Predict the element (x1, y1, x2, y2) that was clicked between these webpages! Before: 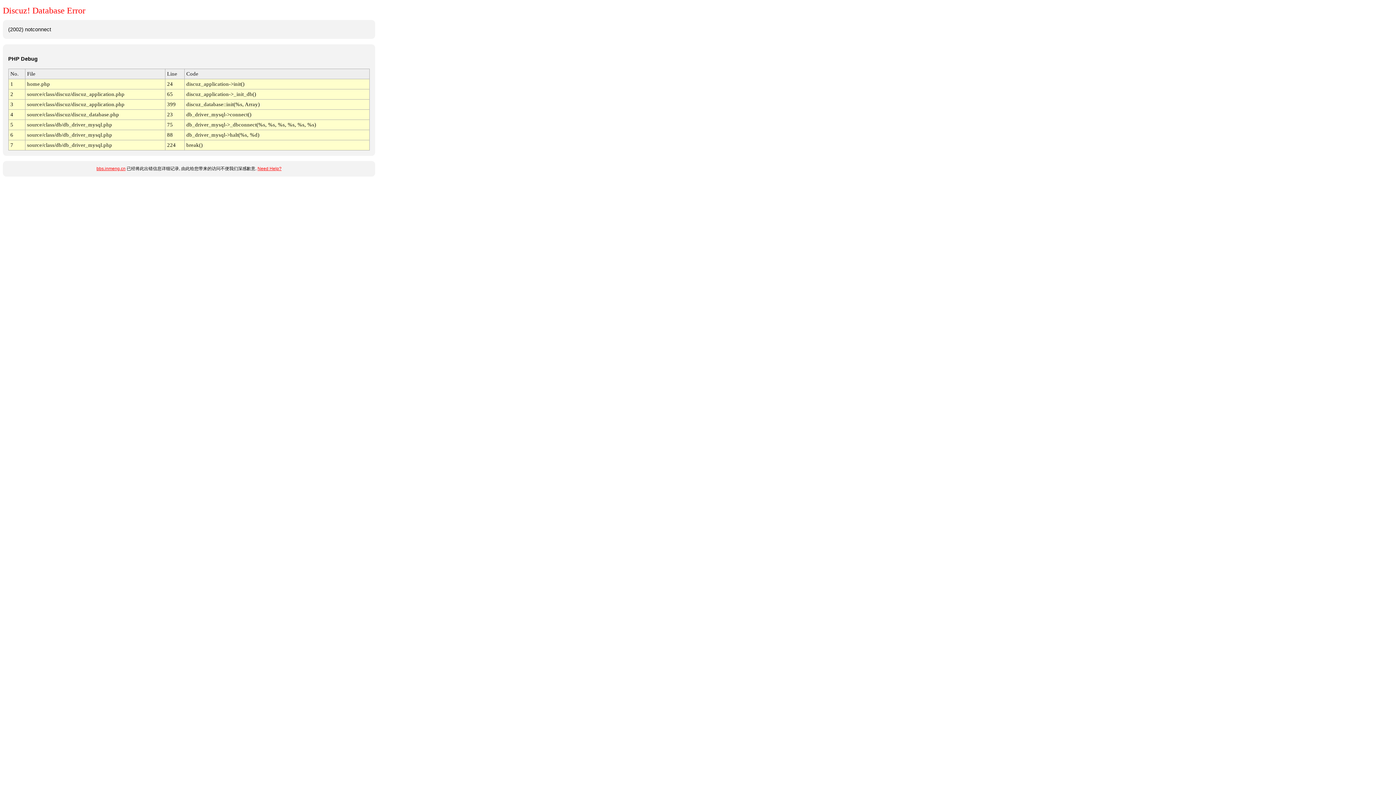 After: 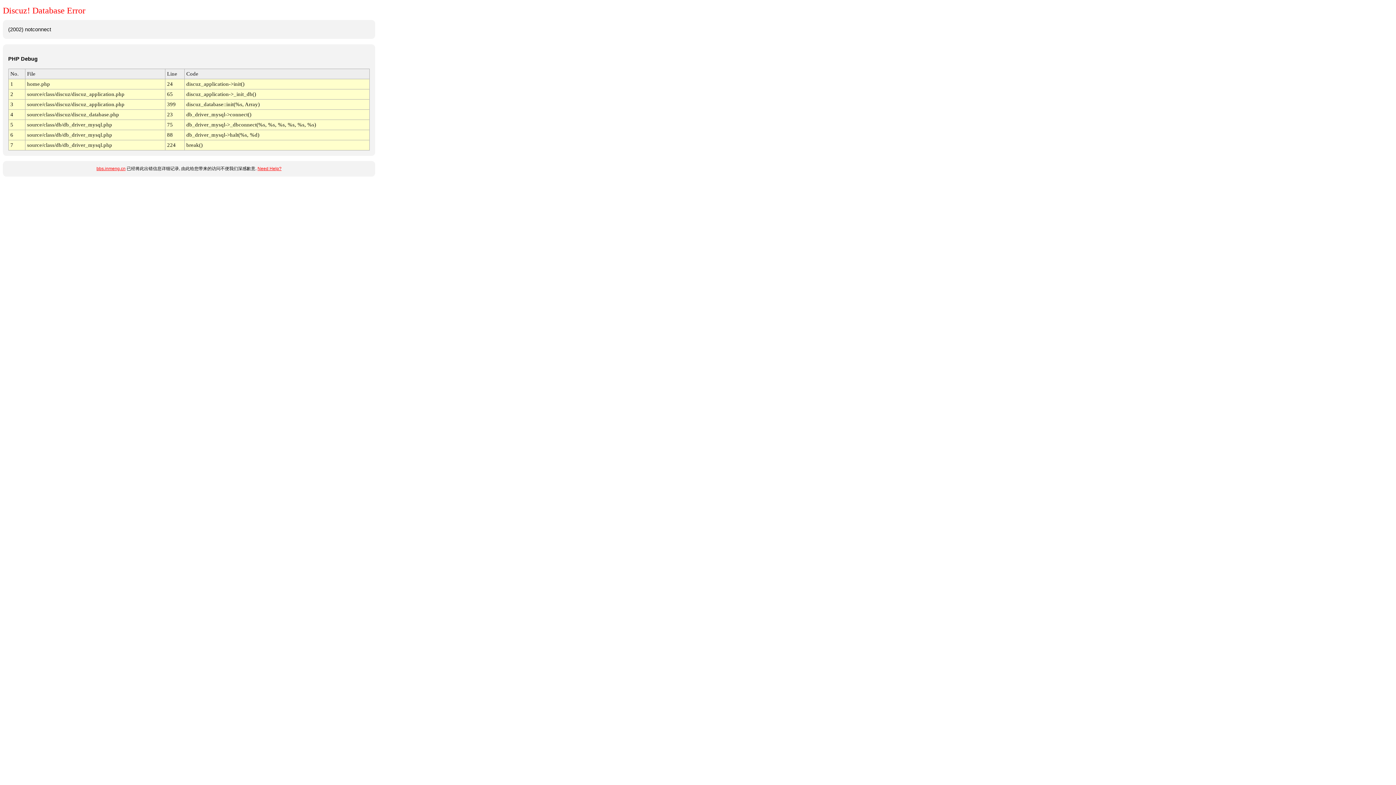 Action: label: Need Help? bbox: (257, 166, 281, 171)